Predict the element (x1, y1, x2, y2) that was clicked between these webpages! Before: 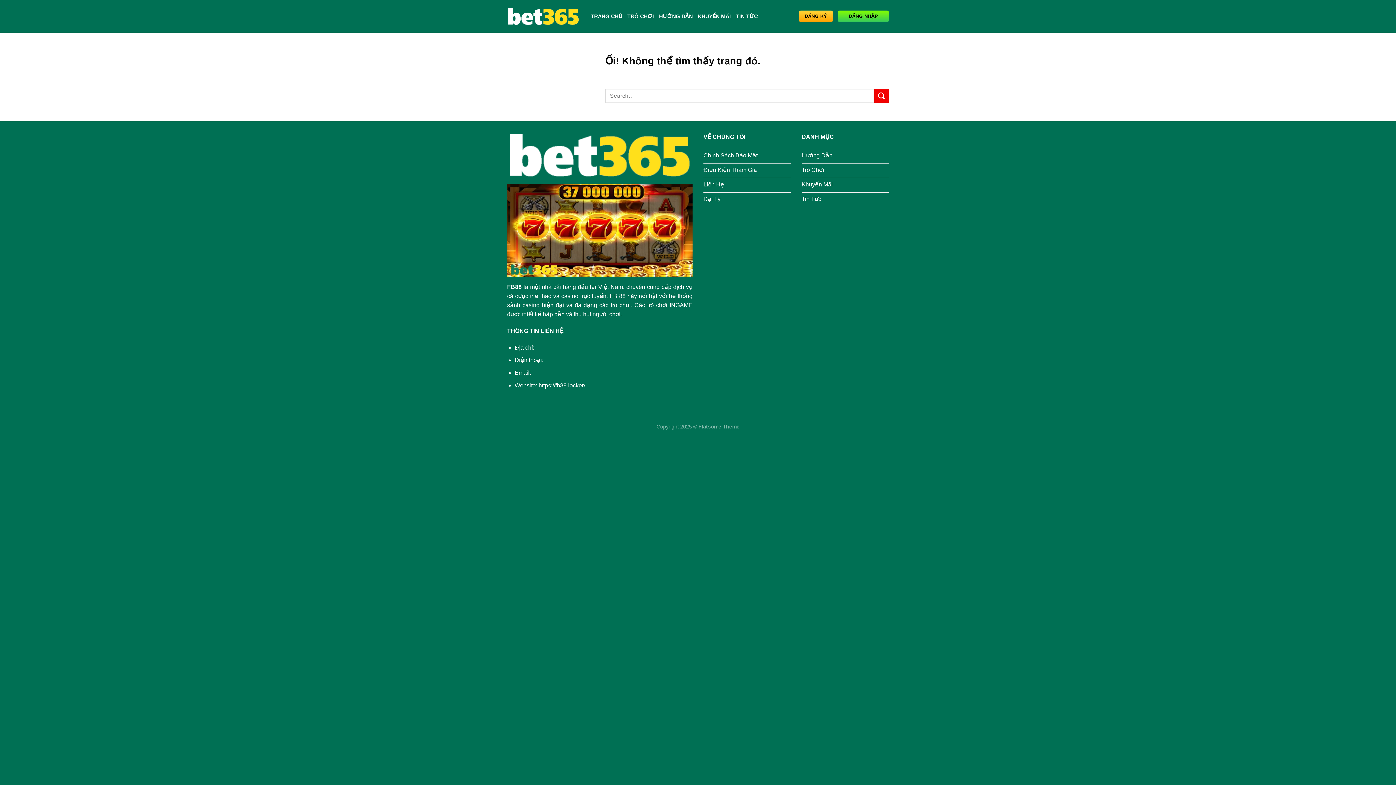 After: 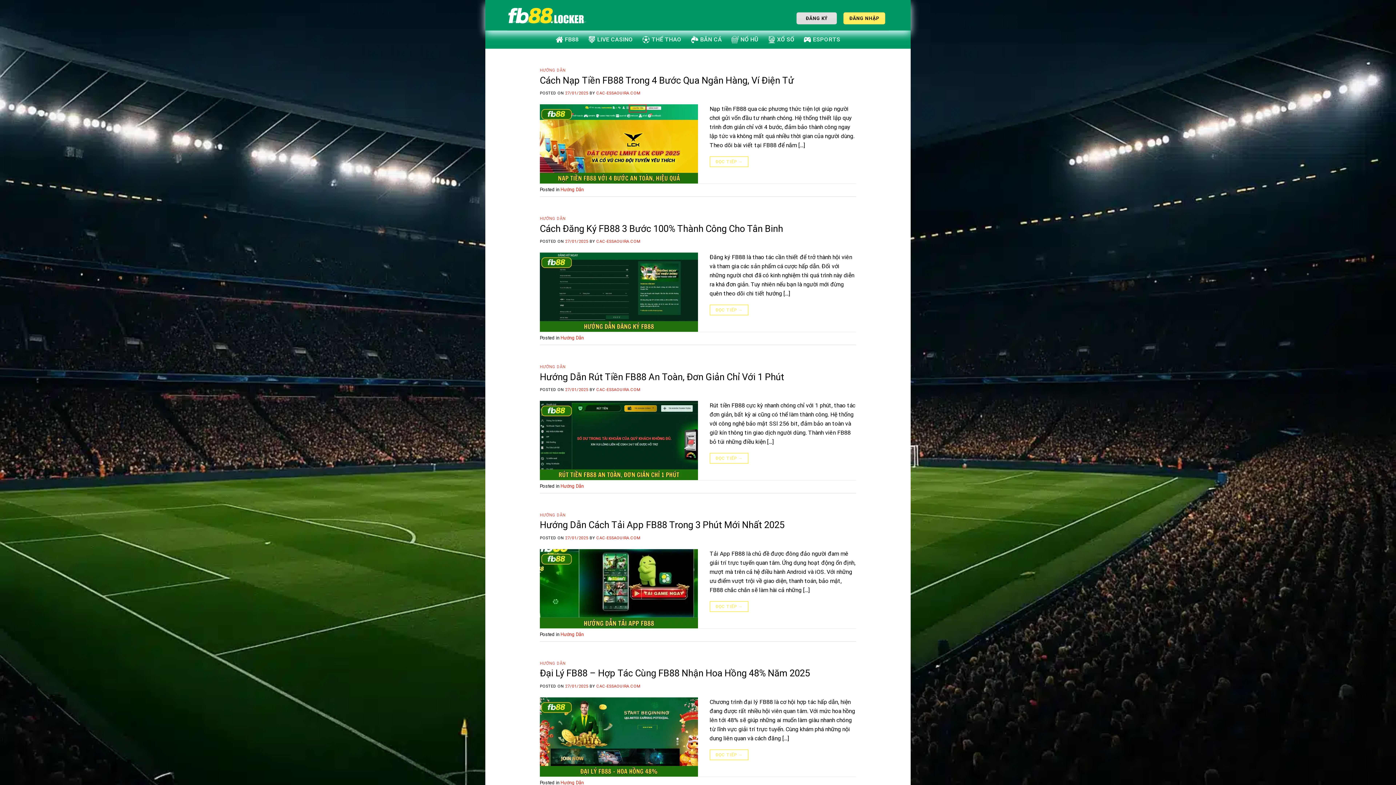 Action: label: Hướng Dẫn bbox: (801, 149, 889, 163)